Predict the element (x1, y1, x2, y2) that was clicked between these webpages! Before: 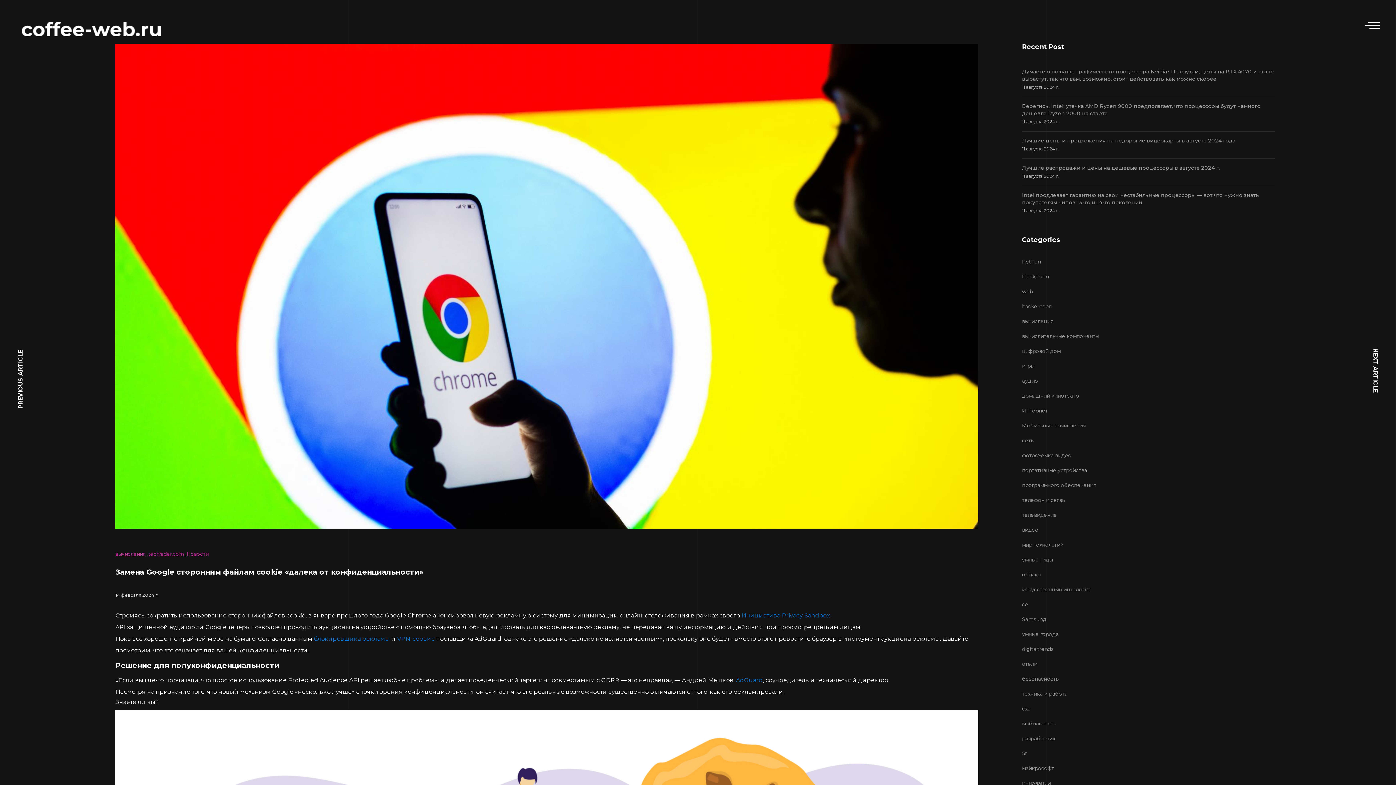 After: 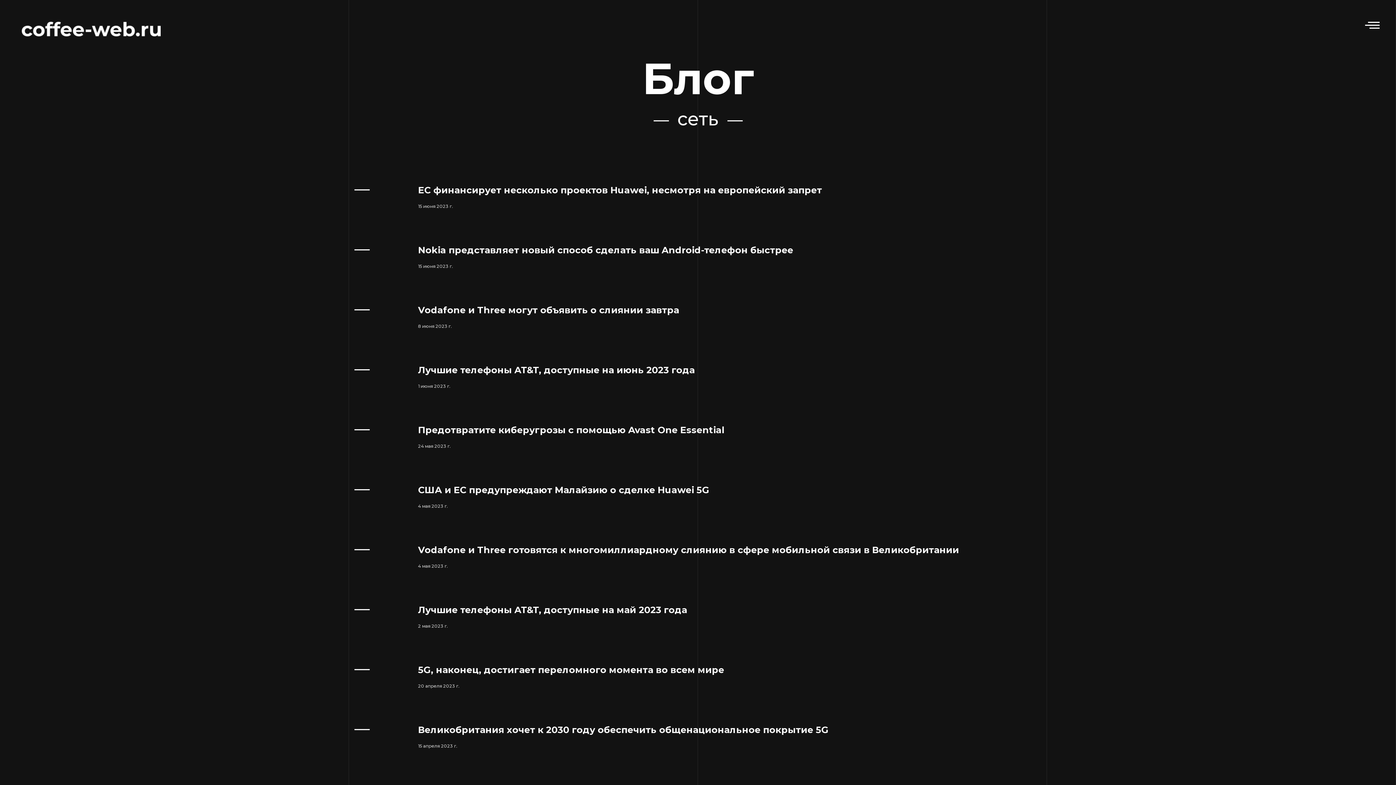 Action: label: сеть bbox: (1022, 433, 1275, 448)